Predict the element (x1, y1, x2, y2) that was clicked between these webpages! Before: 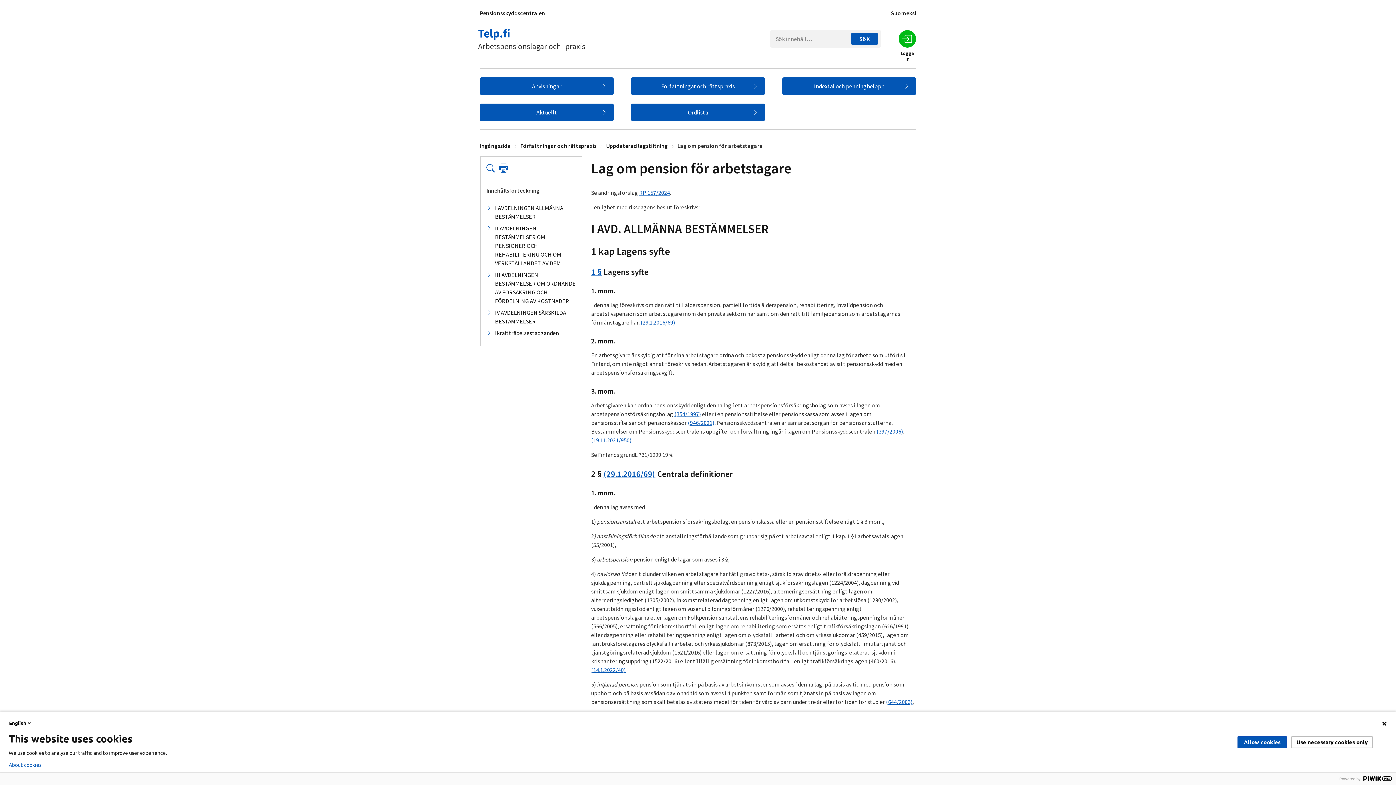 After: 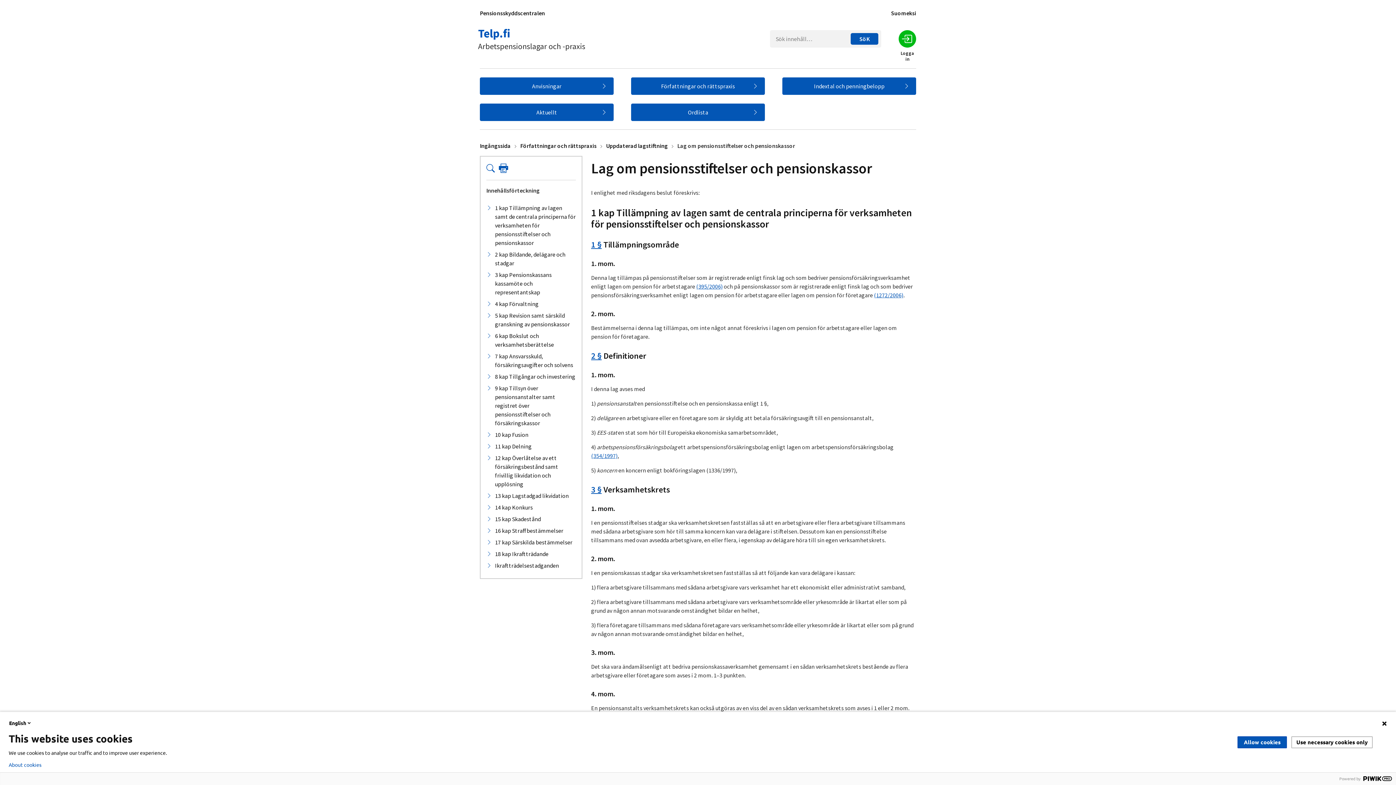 Action: label: (946/2021) bbox: (688, 419, 714, 426)